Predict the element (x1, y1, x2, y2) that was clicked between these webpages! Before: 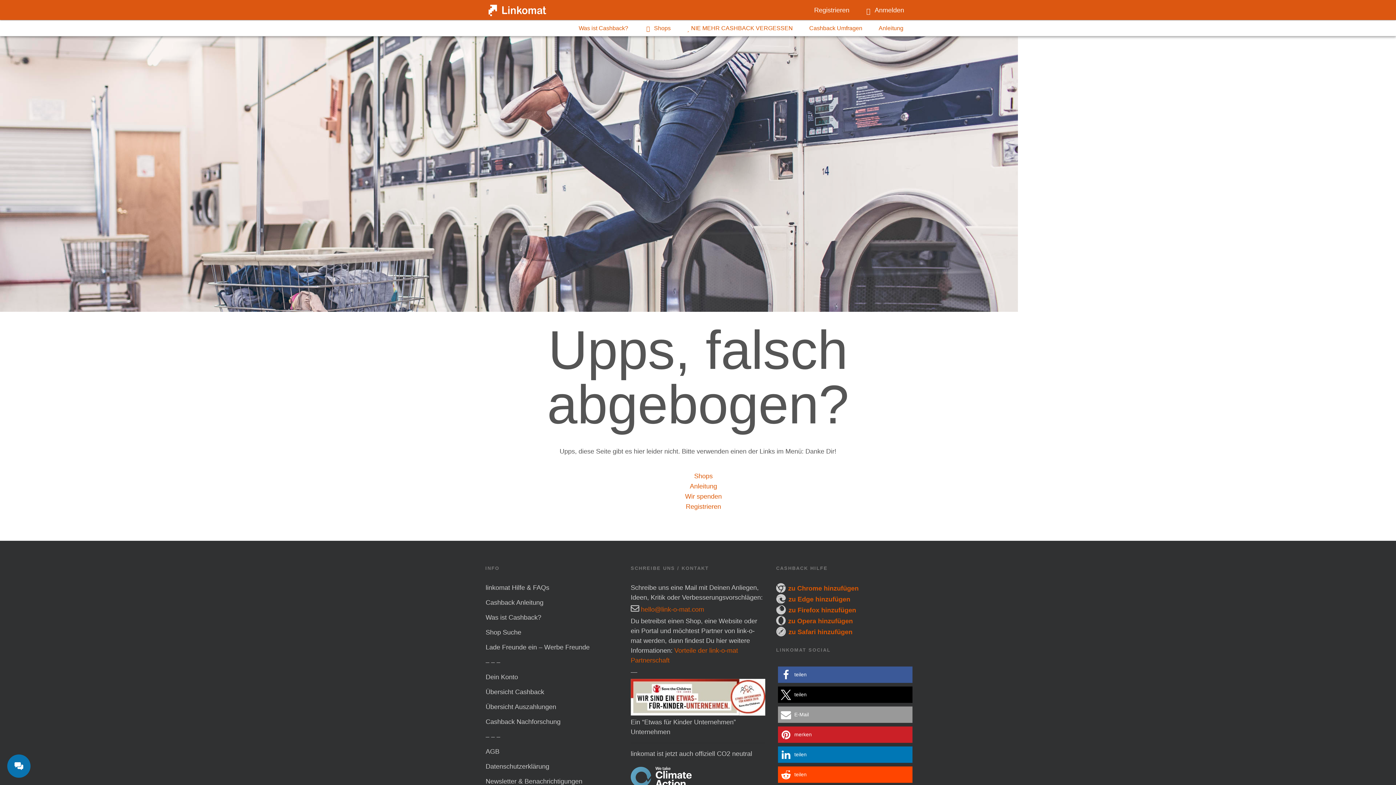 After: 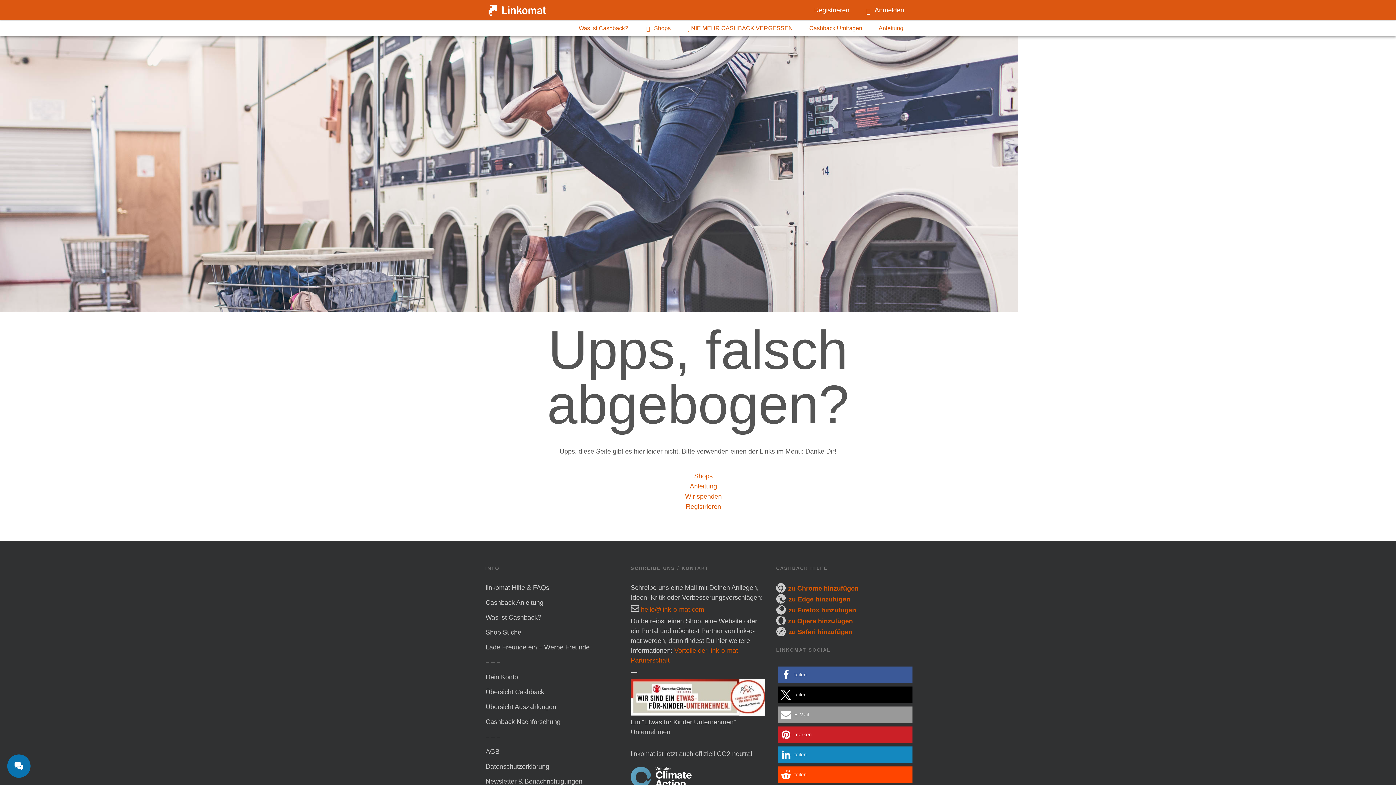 Action: bbox: (778, 746, 912, 763) label: Bei LinkedIn teilen